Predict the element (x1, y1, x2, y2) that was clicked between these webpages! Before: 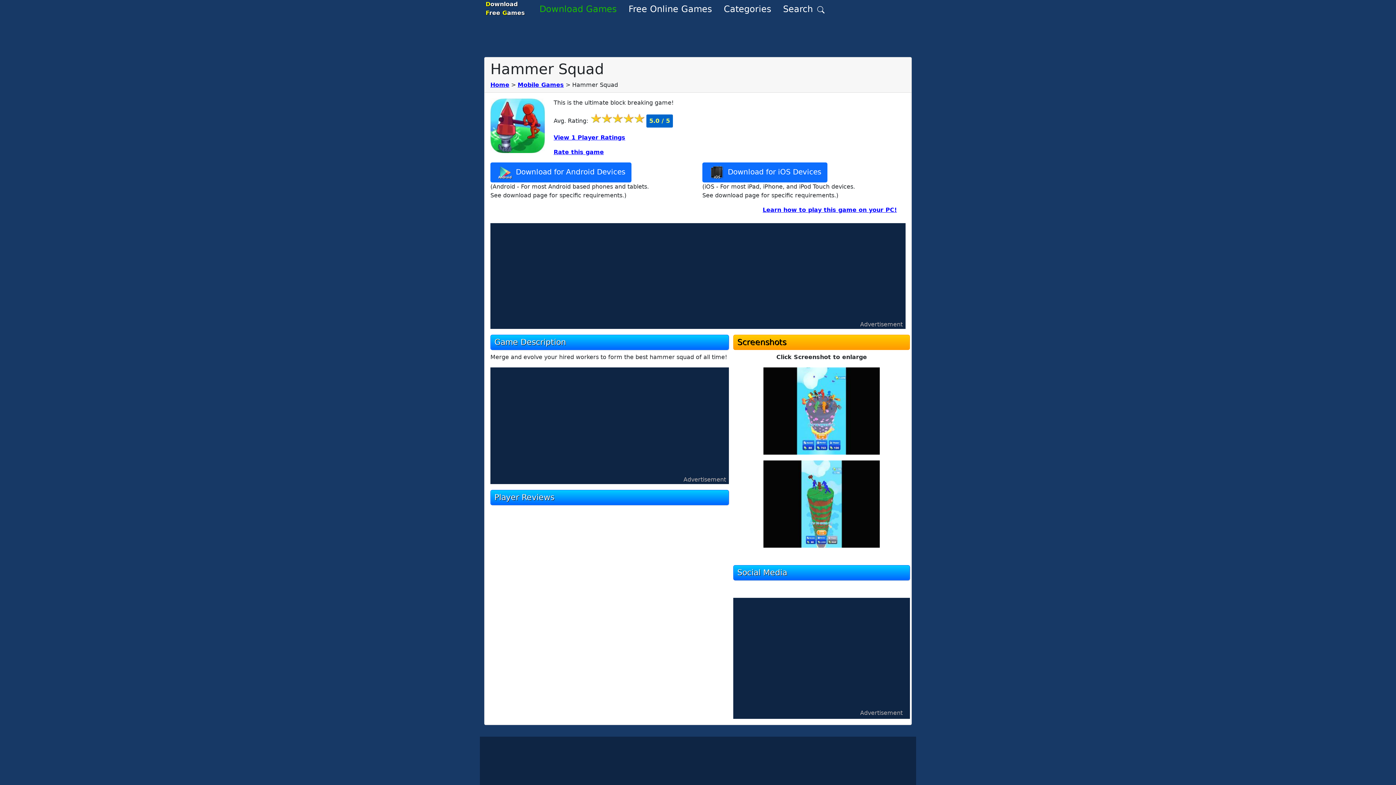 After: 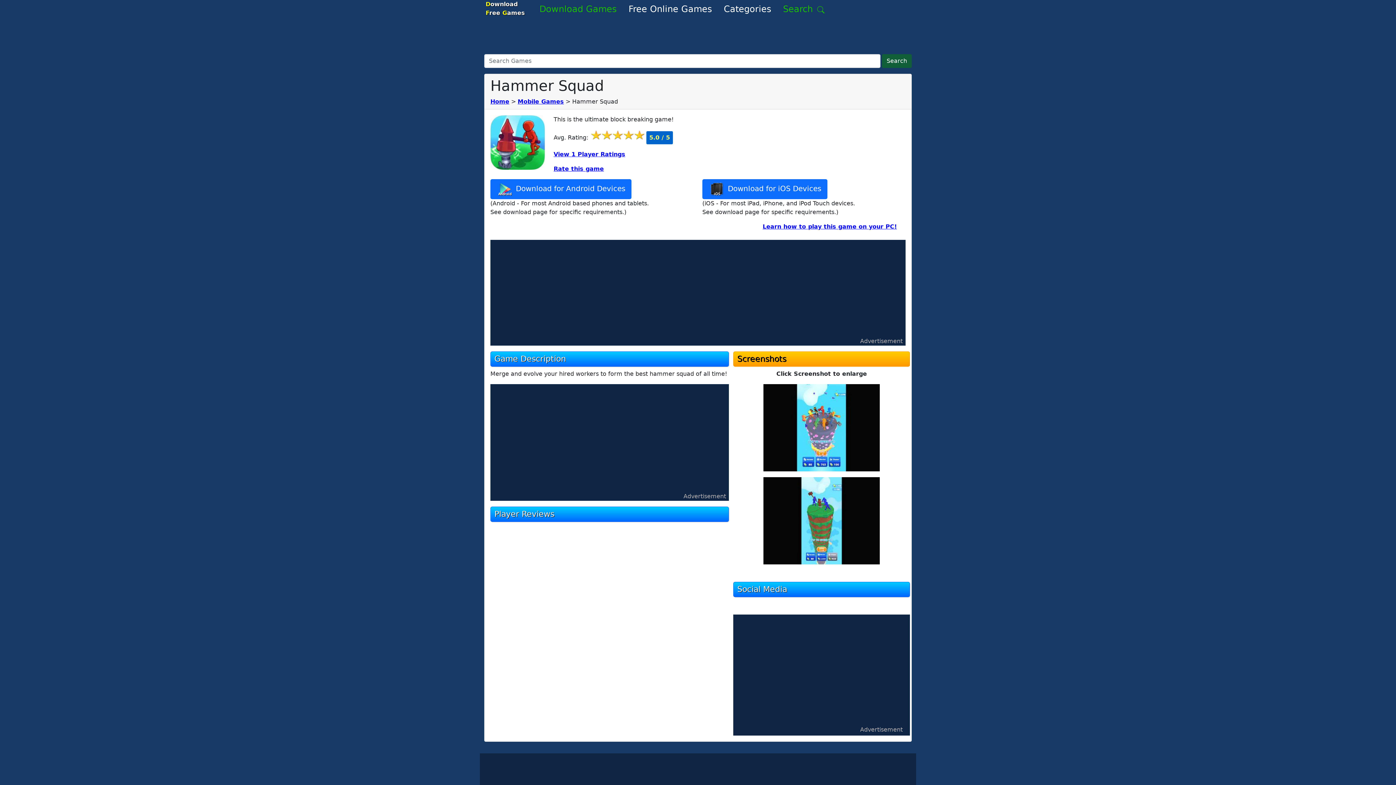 Action: label: Search  bbox: (777, 0, 830, 18)